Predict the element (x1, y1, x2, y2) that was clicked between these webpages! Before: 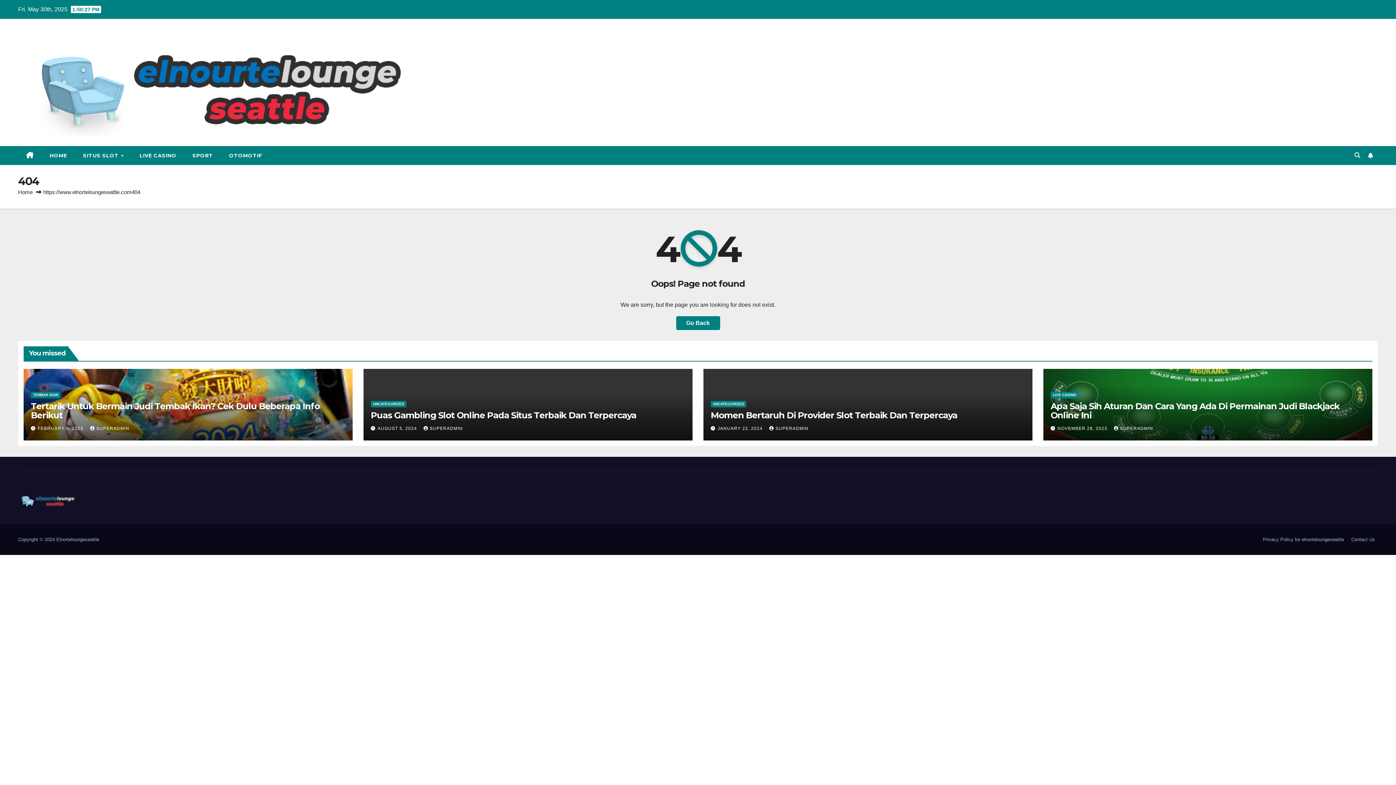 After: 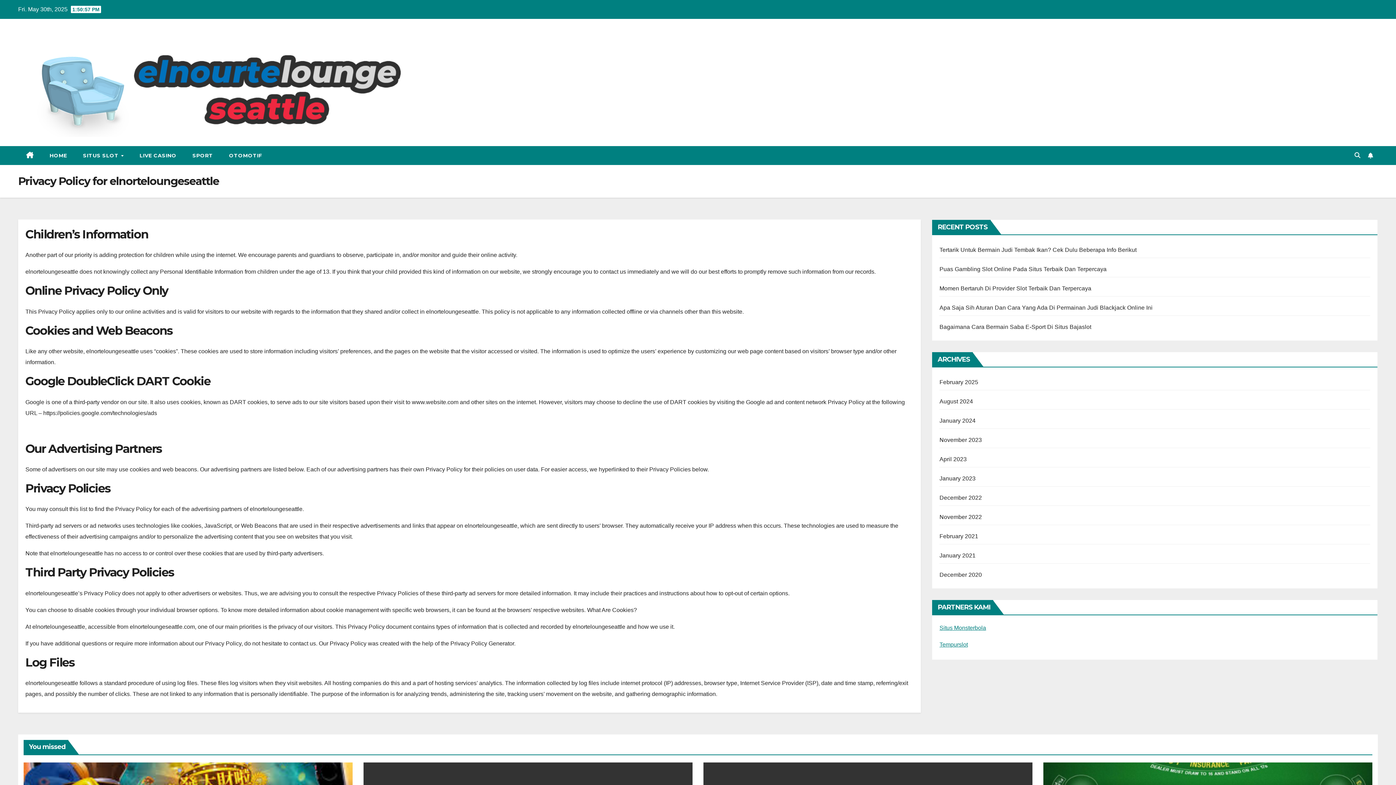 Action: label: Privacy Policy for elnorteloungeseattle bbox: (1260, 533, 1347, 546)